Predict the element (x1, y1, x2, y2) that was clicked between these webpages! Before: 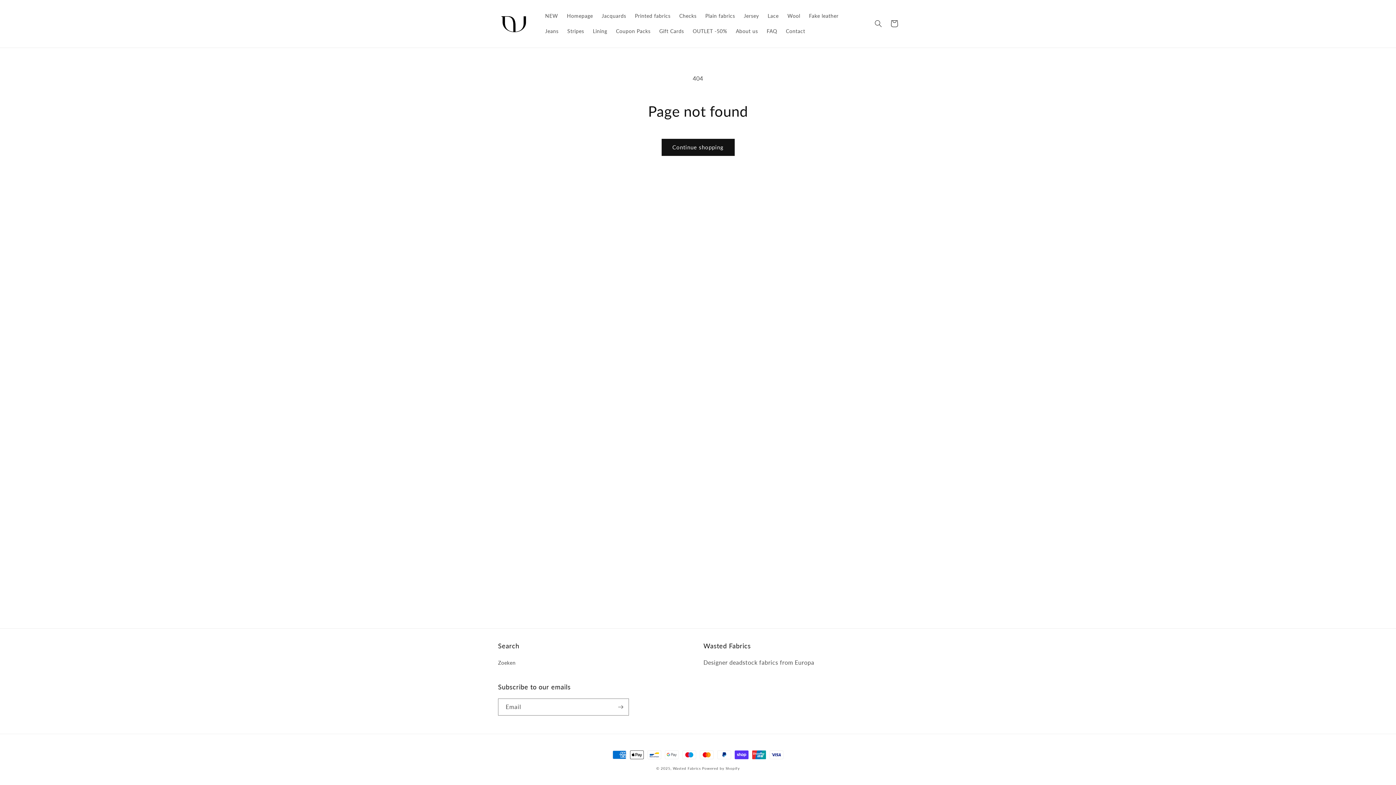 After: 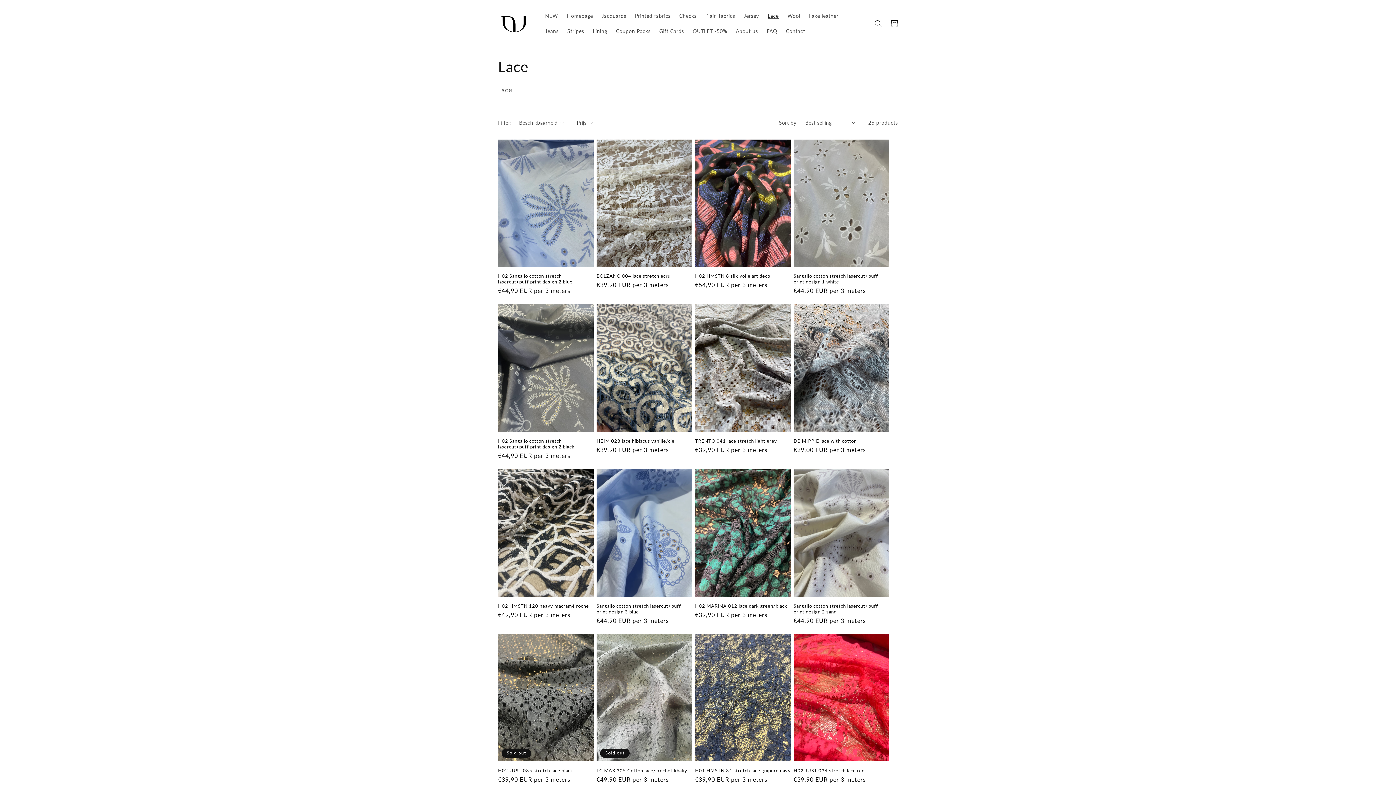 Action: label: Lace bbox: (763, 8, 783, 23)